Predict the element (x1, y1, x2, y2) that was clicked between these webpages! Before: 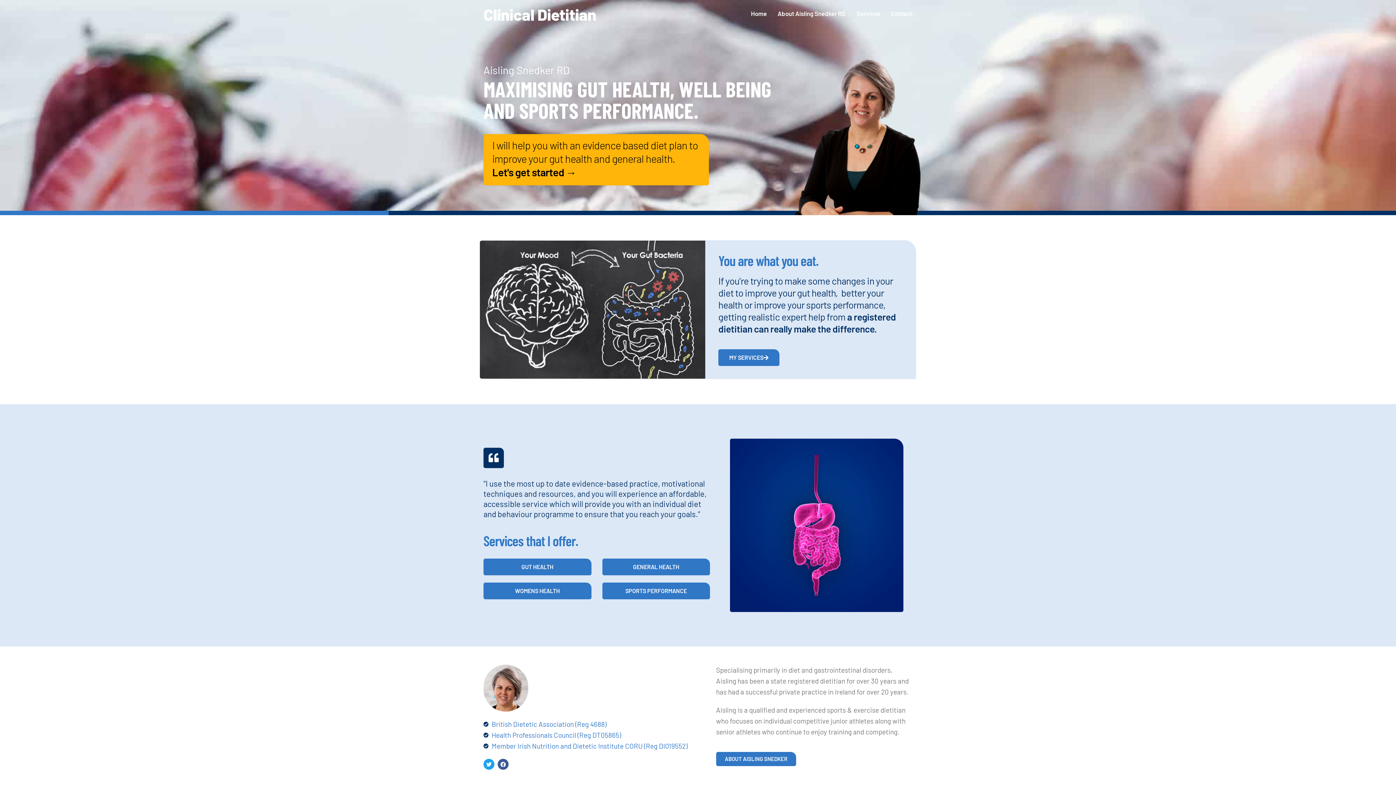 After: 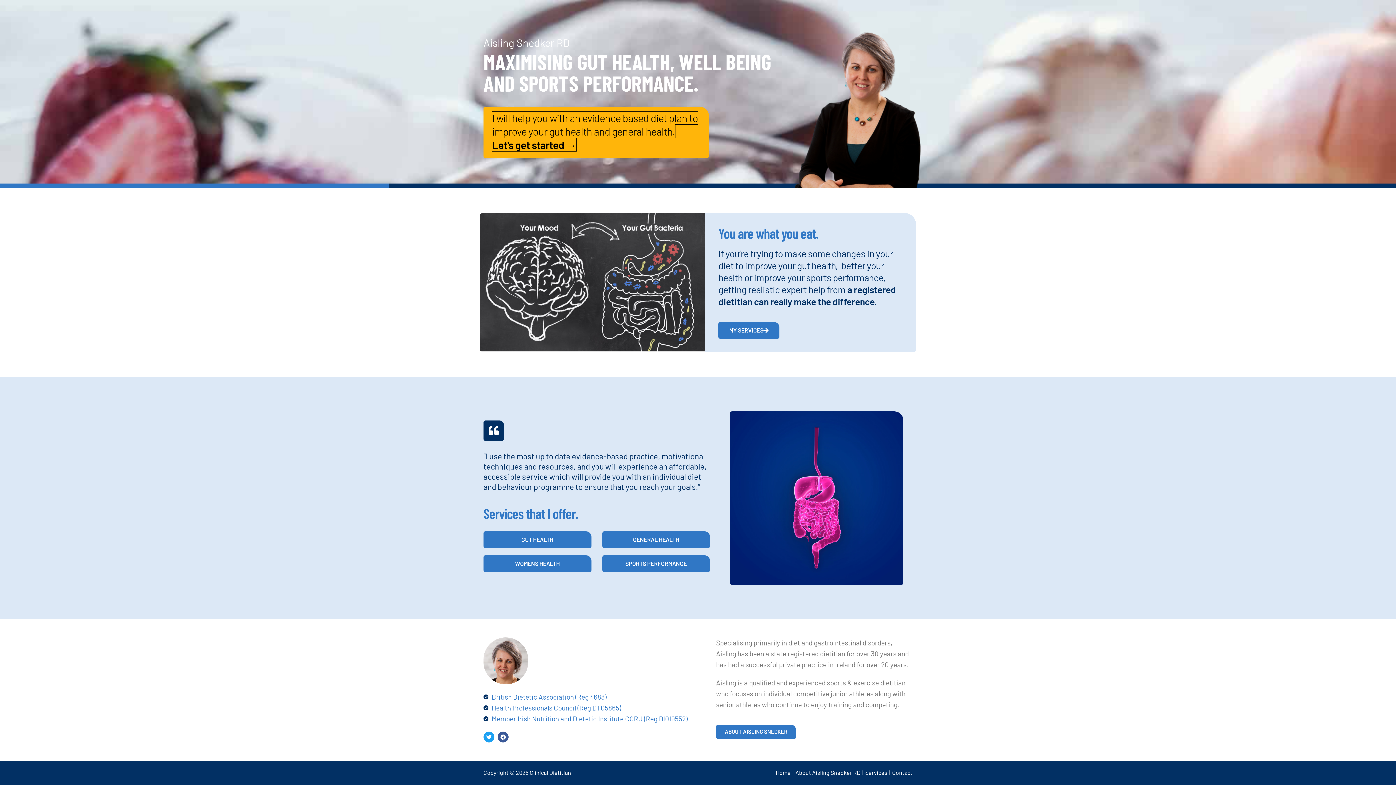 Action: label: I will help you with an evidence based diet plan to improve your gut health and general health.
Let's get started → bbox: (492, 138, 698, 178)